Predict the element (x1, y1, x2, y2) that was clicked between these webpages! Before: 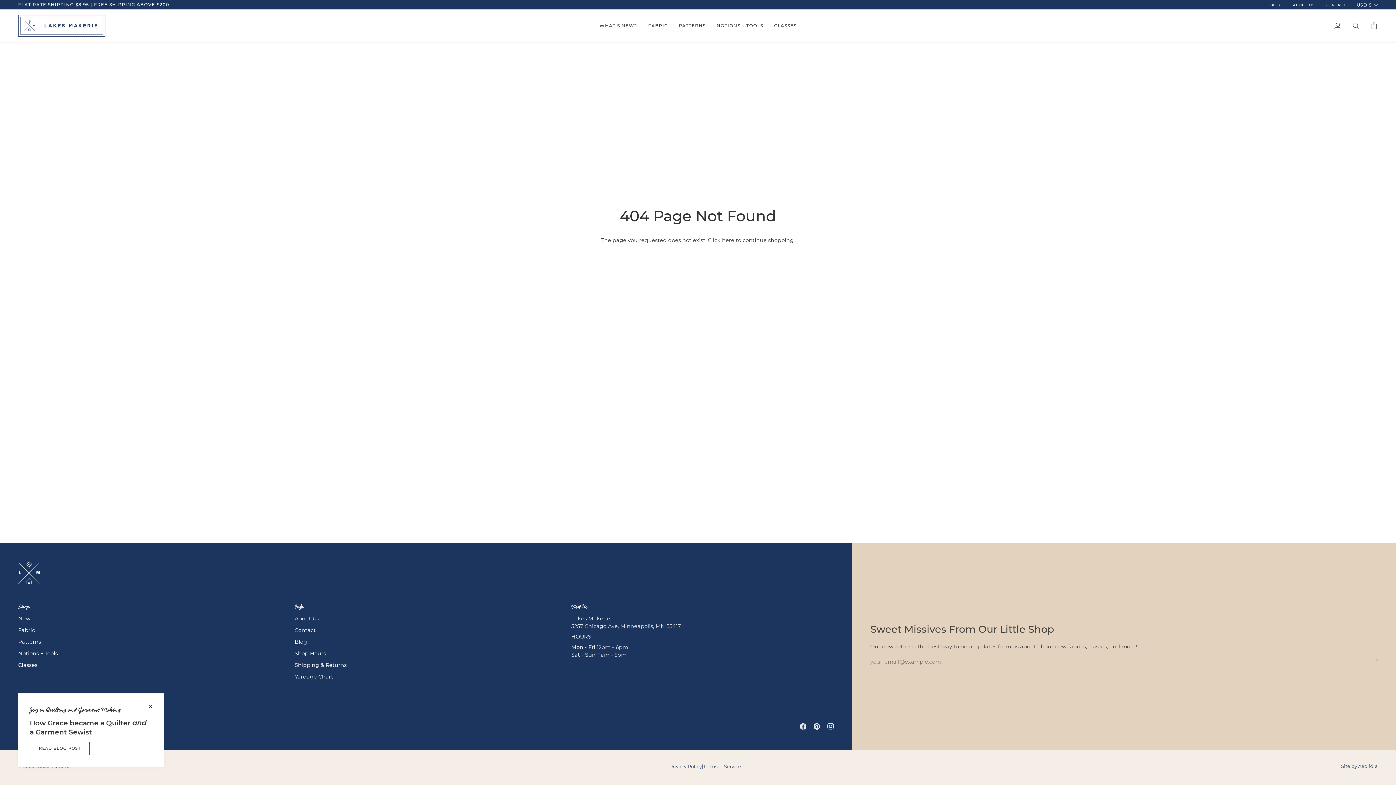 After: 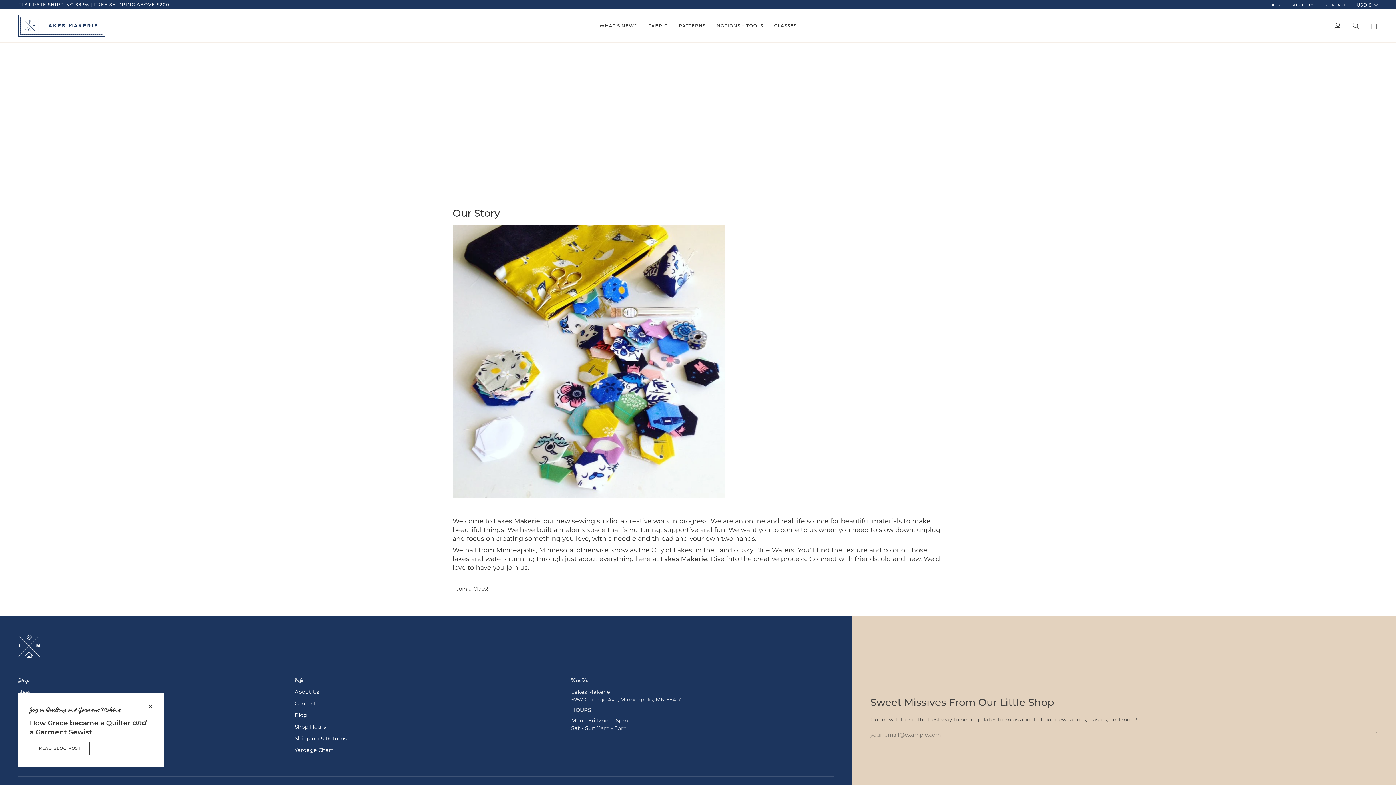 Action: bbox: (1287, 1, 1320, 8) label: ABOUT US